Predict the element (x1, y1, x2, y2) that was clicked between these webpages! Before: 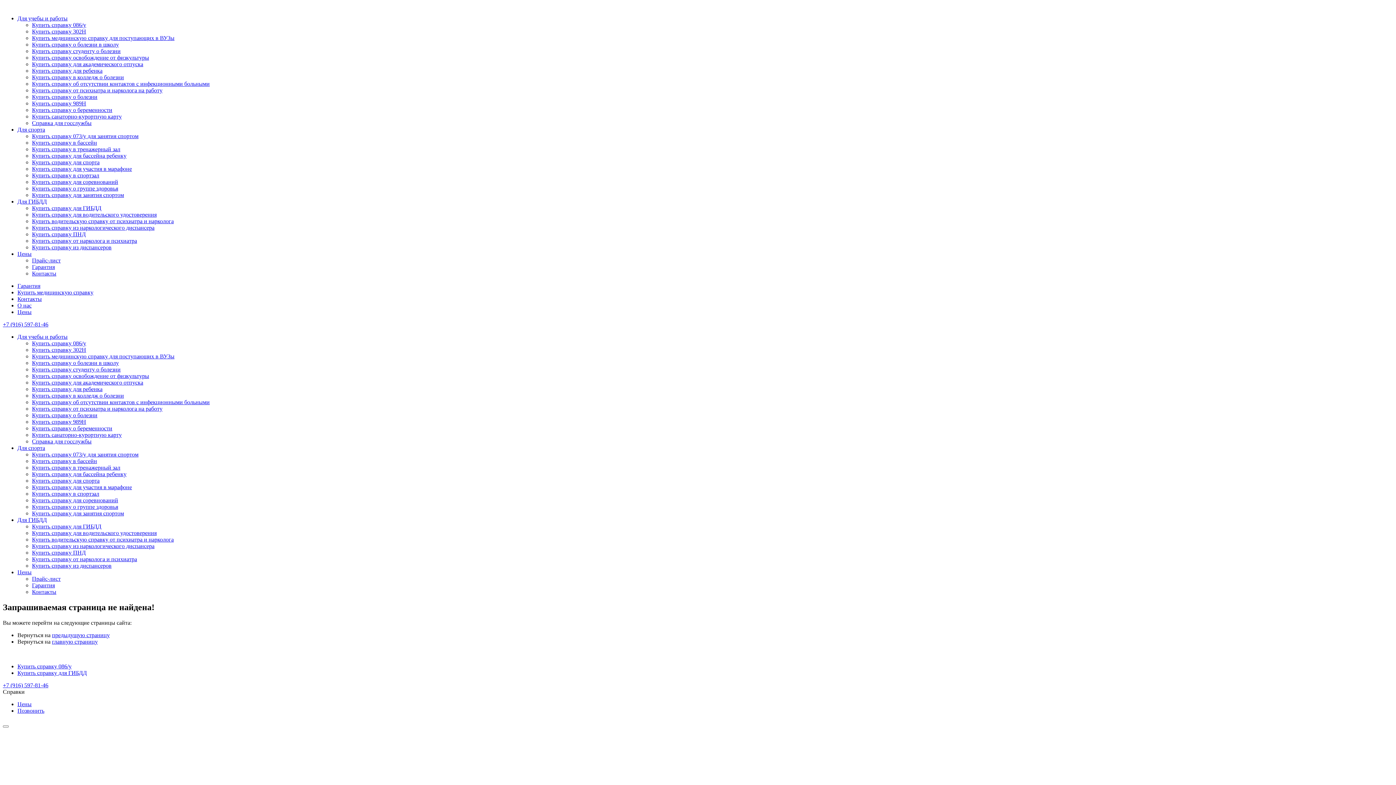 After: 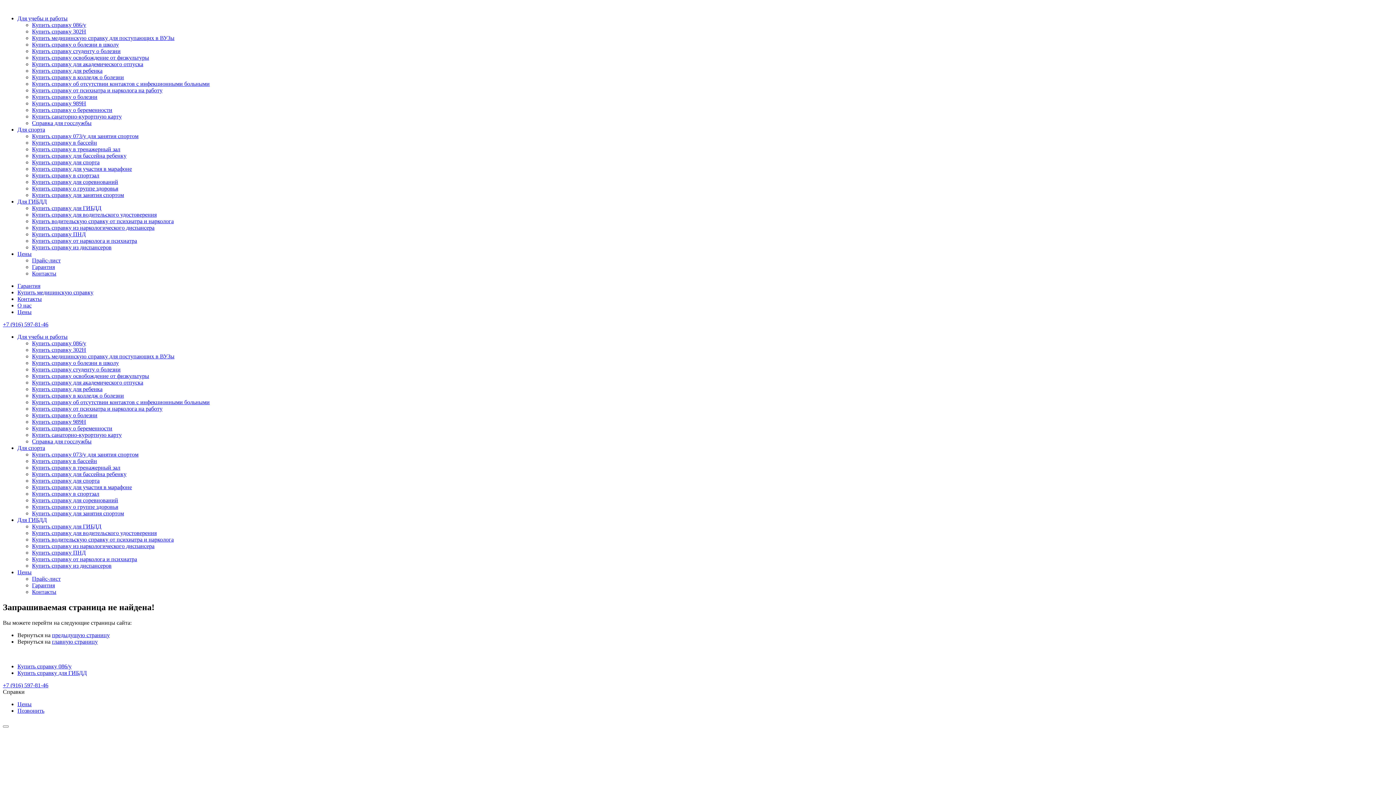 Action: bbox: (17, 445, 45, 451) label: Для спорта